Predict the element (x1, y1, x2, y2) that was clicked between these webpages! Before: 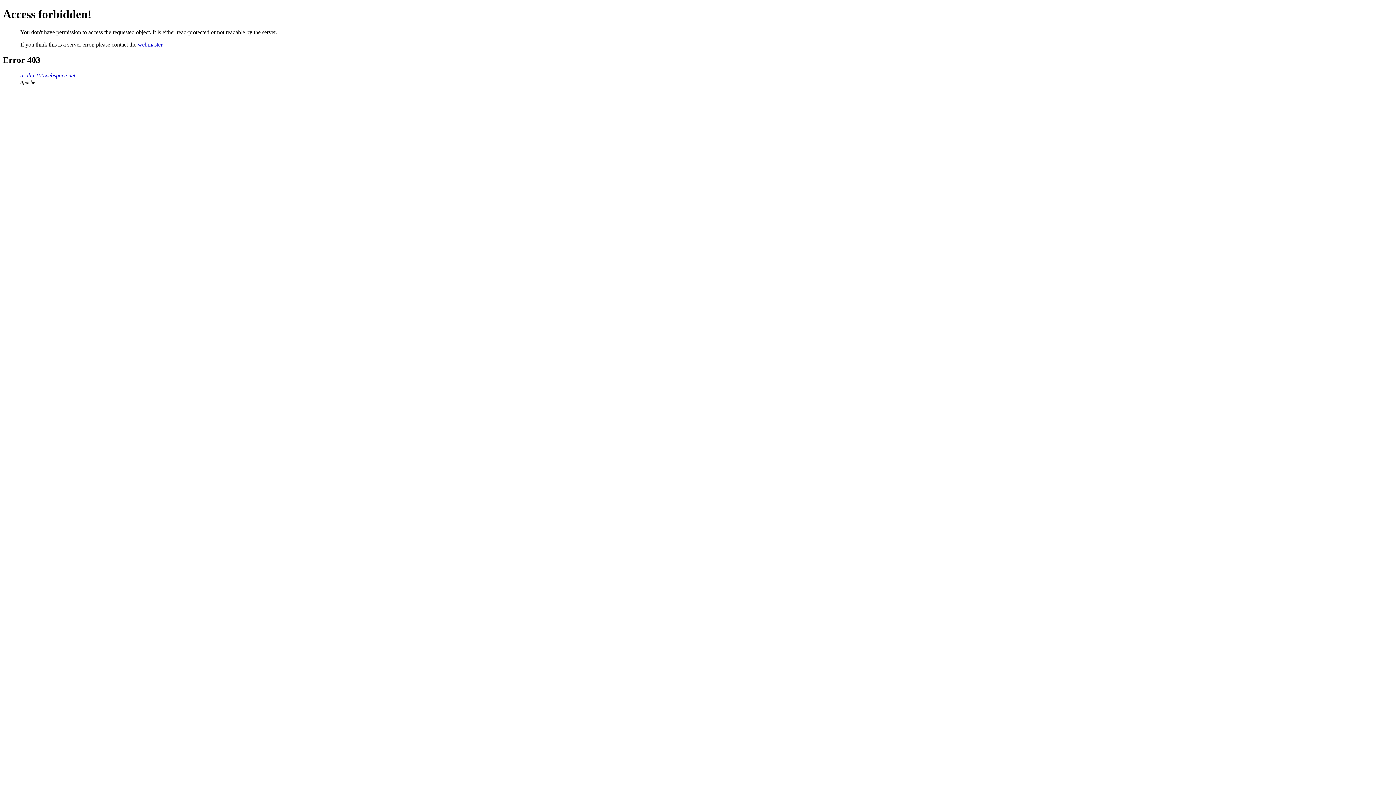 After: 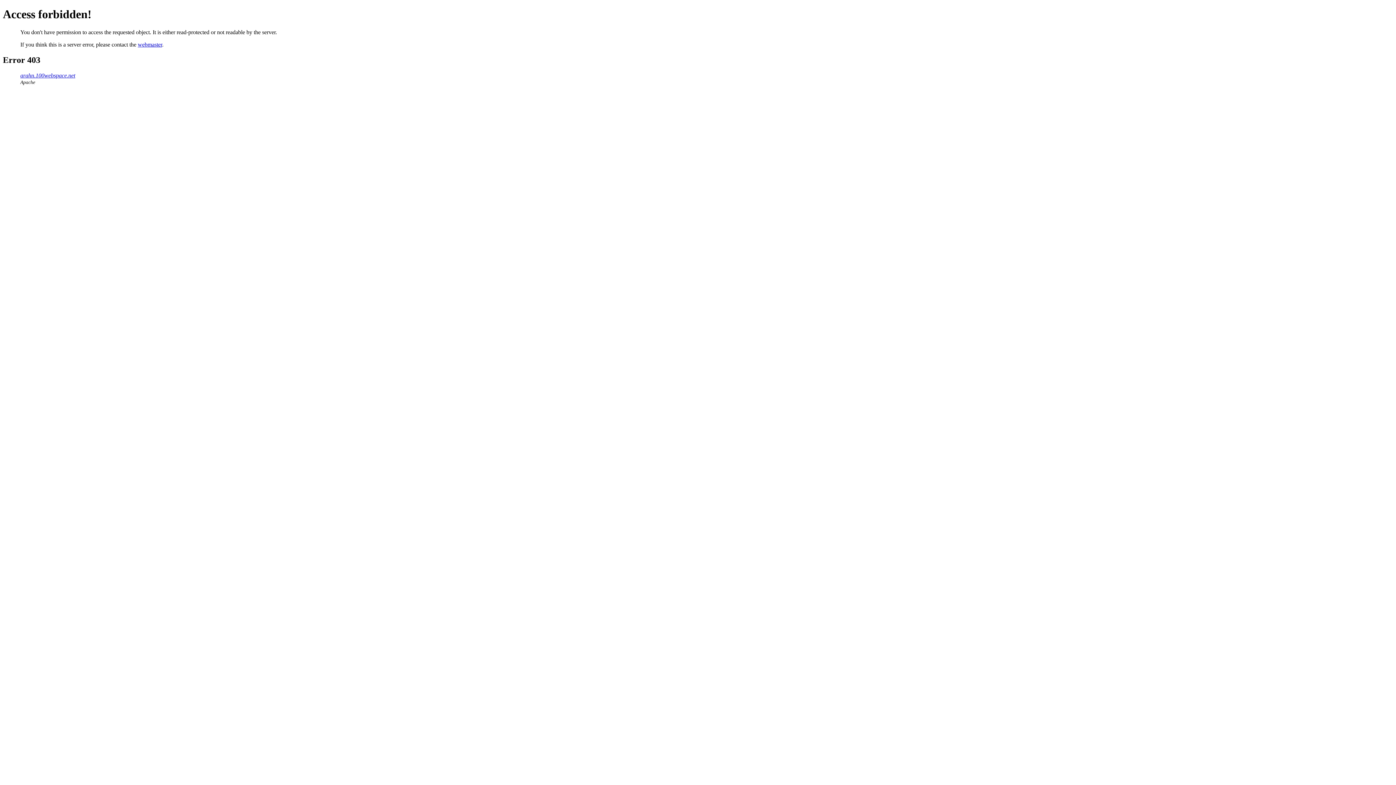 Action: label: webmaster bbox: (137, 41, 162, 47)